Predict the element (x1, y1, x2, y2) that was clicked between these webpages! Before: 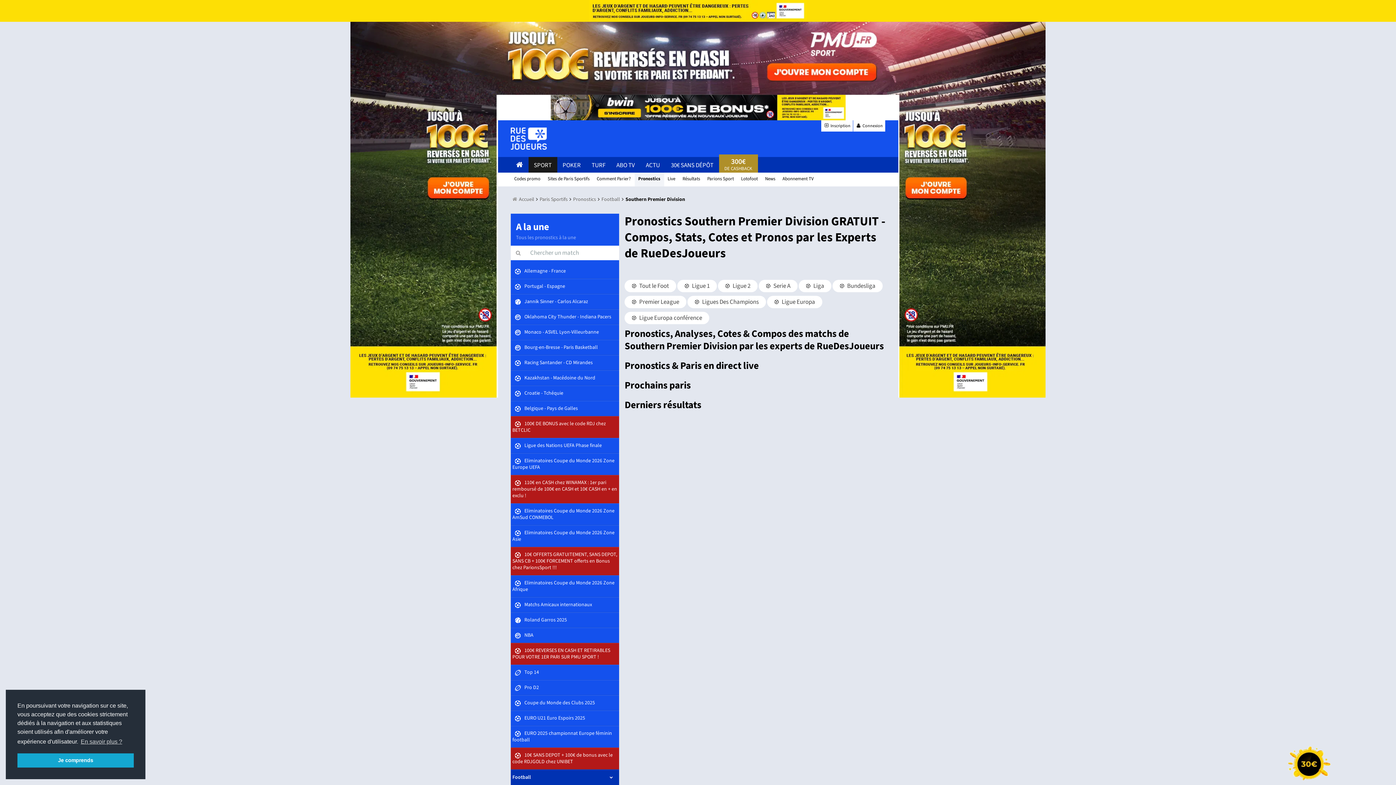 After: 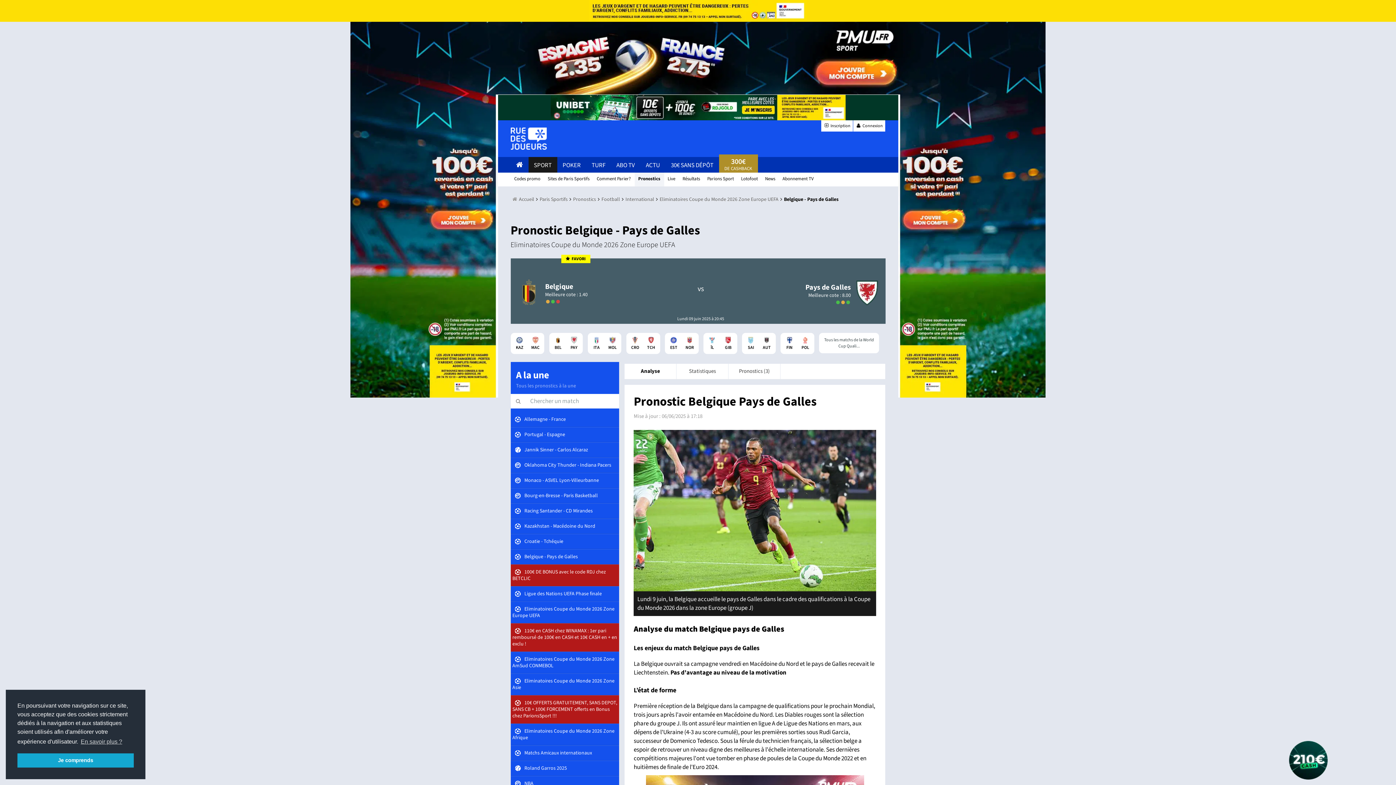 Action: label:  Belgique - Pays de Galles bbox: (510, 401, 619, 416)